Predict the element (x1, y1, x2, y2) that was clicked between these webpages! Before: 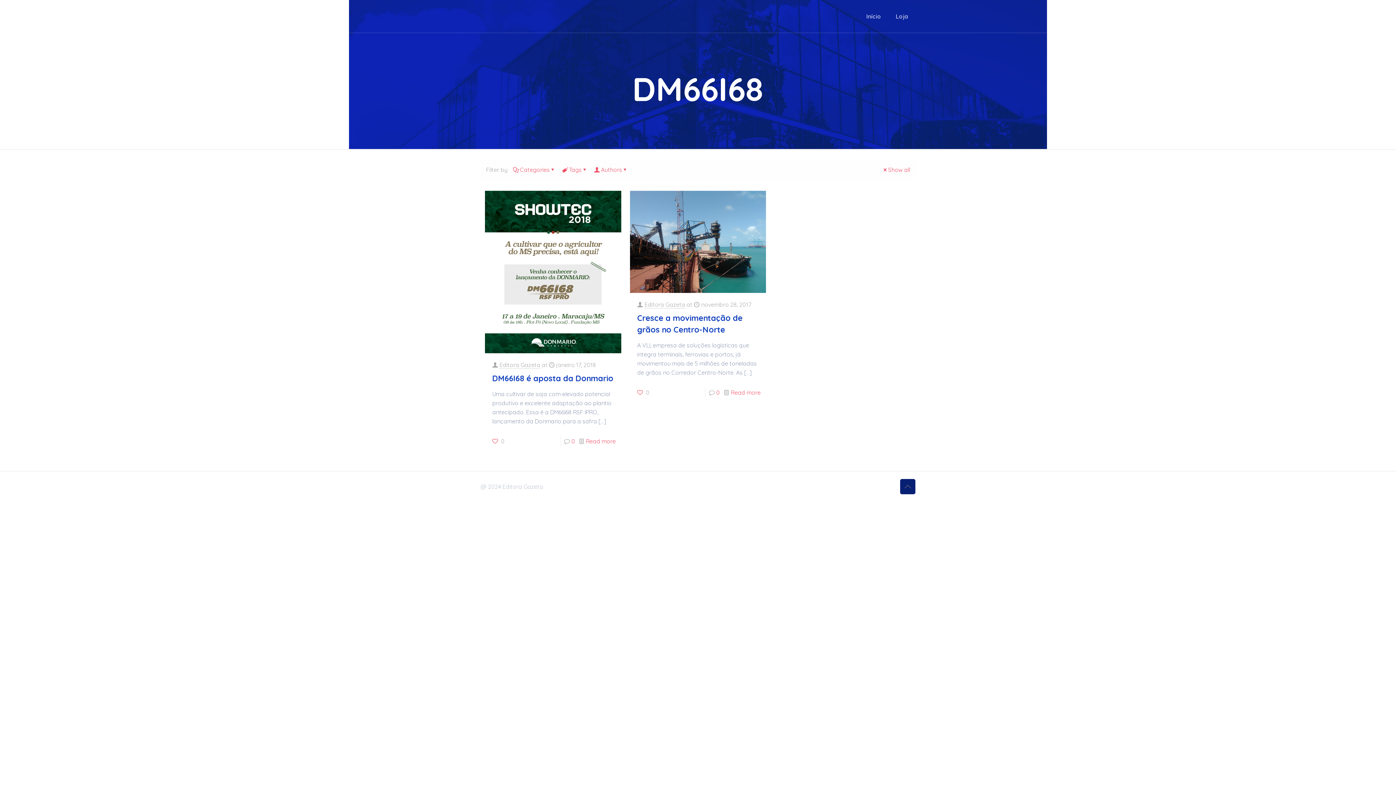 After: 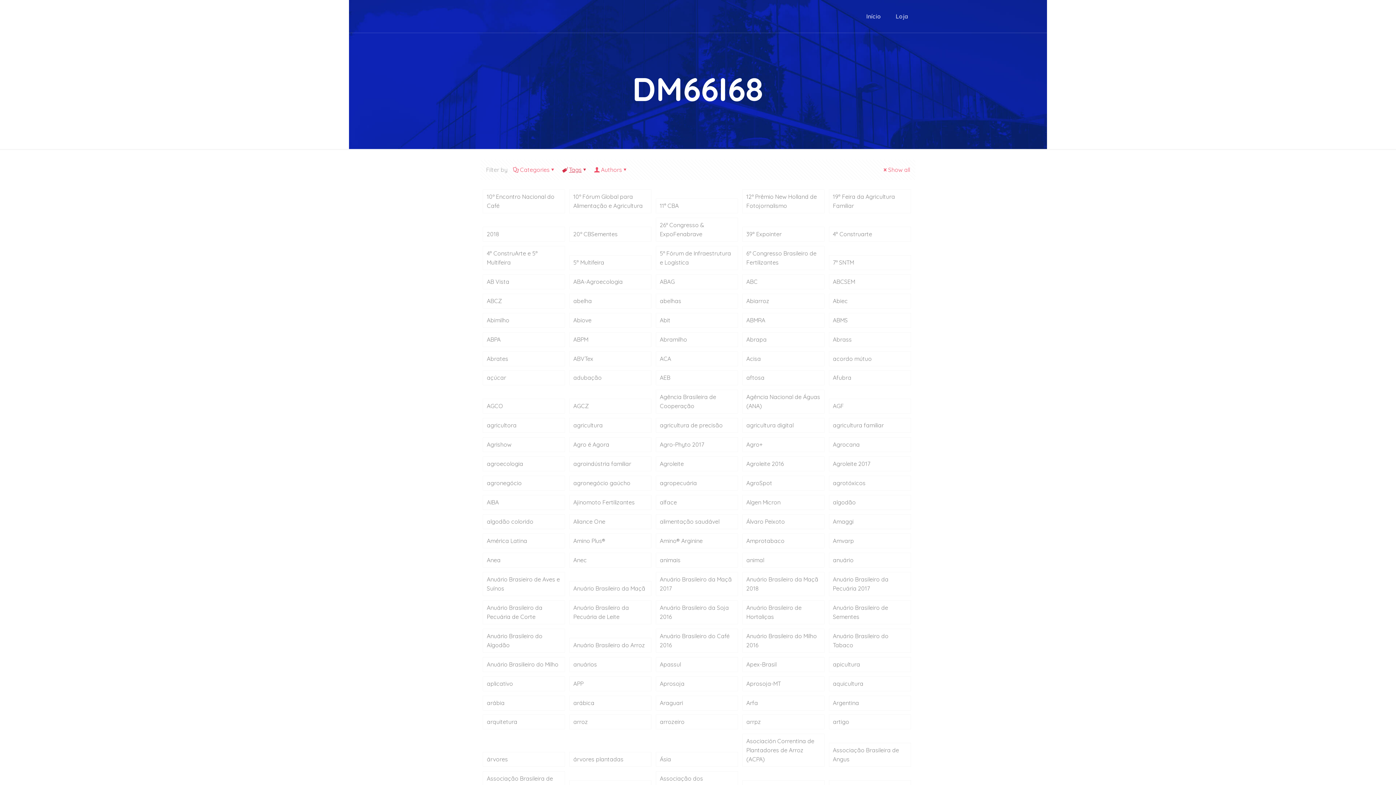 Action: label: Tags bbox: (562, 166, 588, 173)